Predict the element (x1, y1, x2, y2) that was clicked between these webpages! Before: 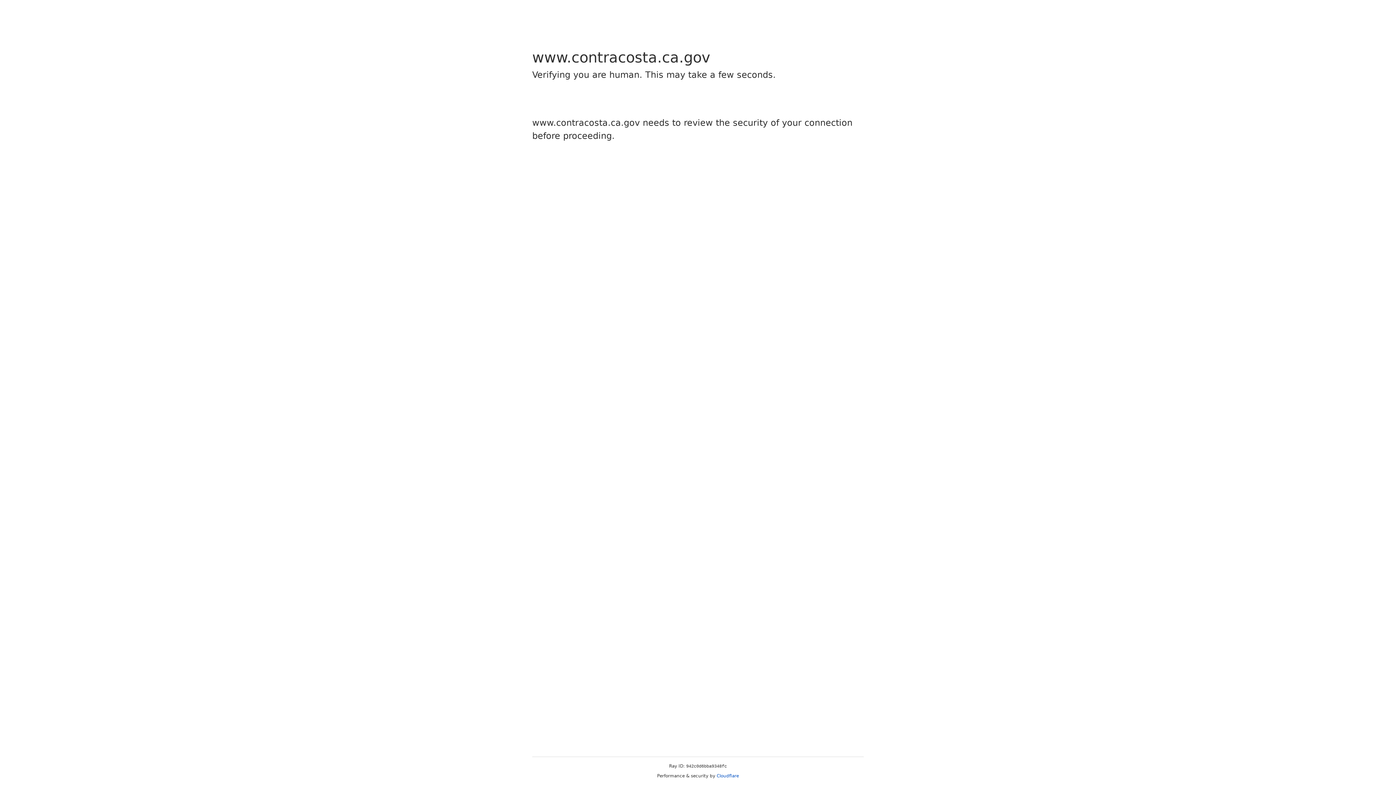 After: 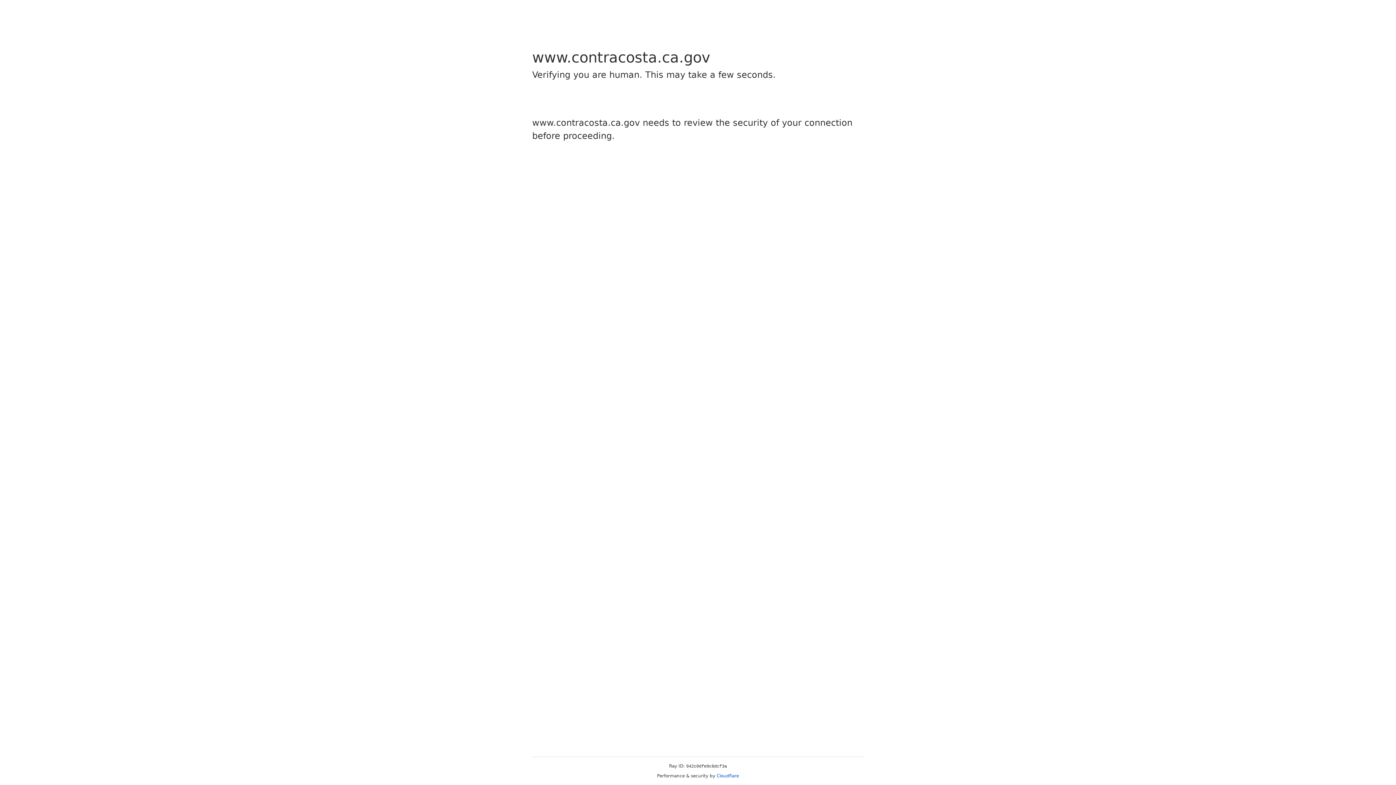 Action: bbox: (716, 773, 739, 778) label: Cloudflare